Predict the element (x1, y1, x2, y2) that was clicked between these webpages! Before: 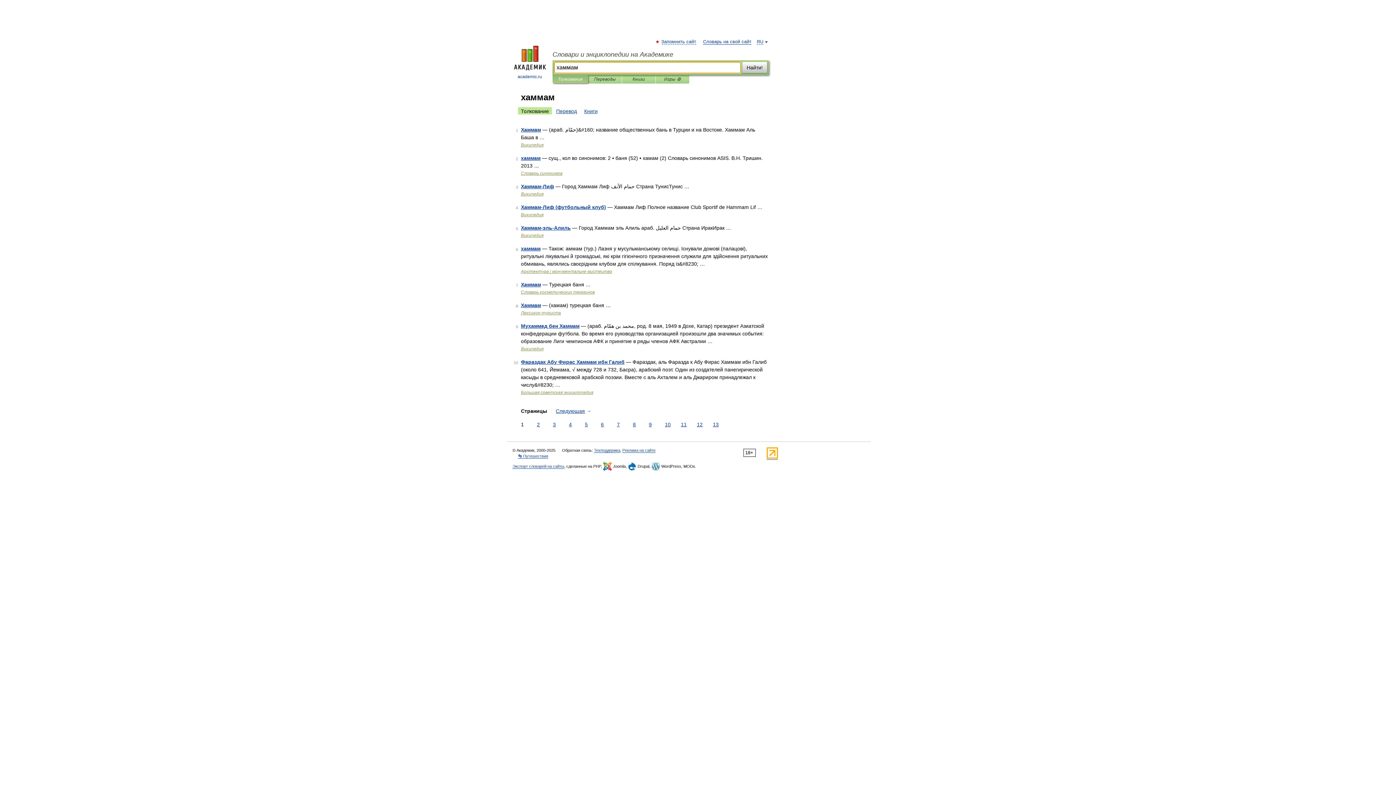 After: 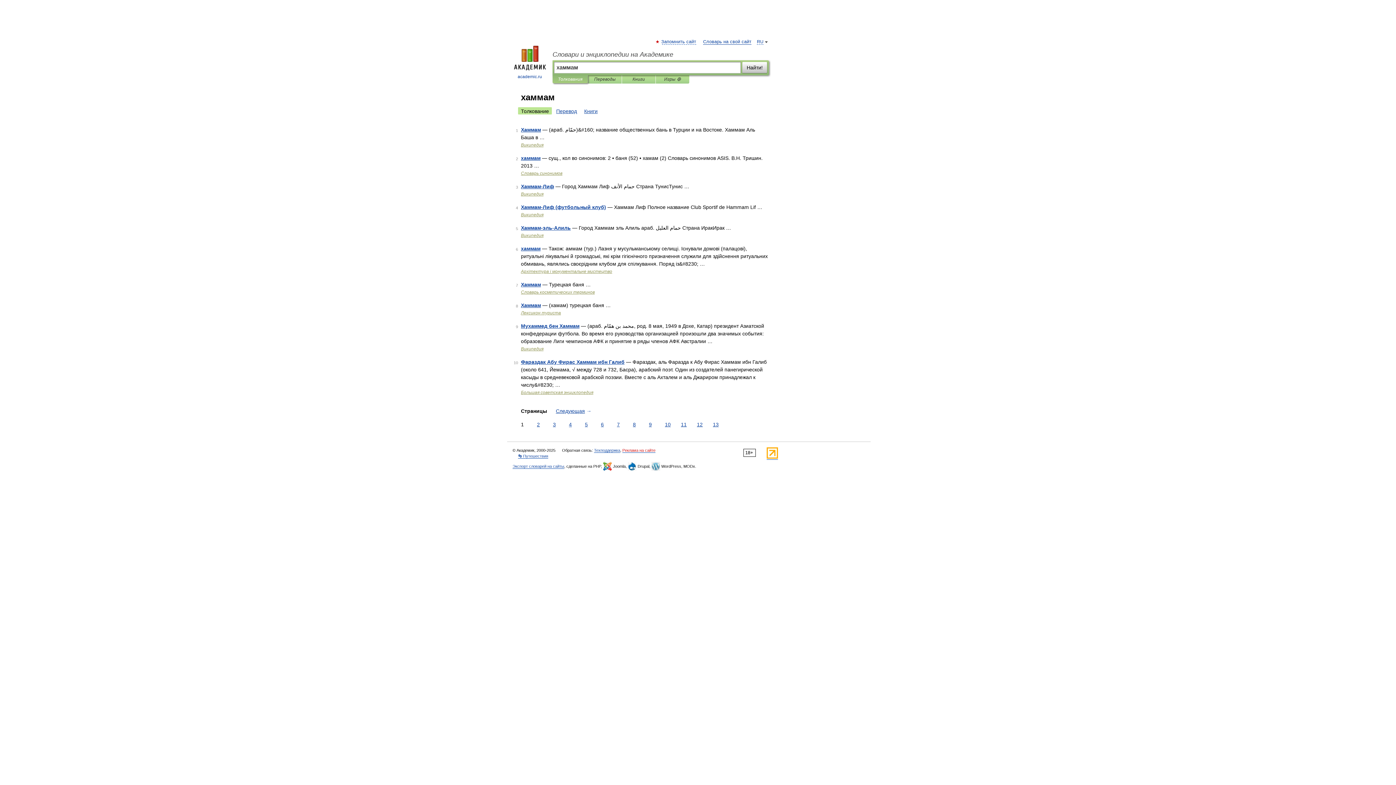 Action: bbox: (622, 448, 655, 453) label: Реклама на сайте